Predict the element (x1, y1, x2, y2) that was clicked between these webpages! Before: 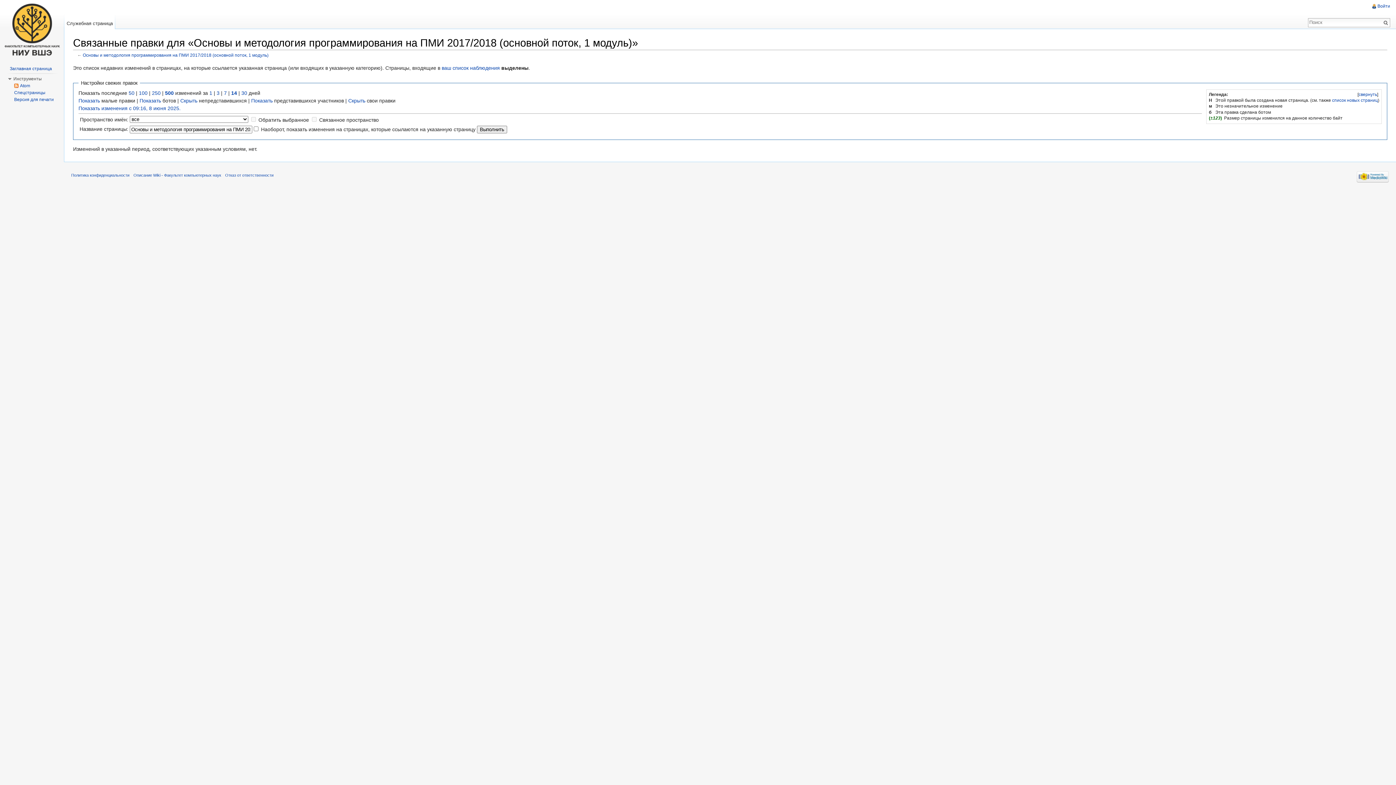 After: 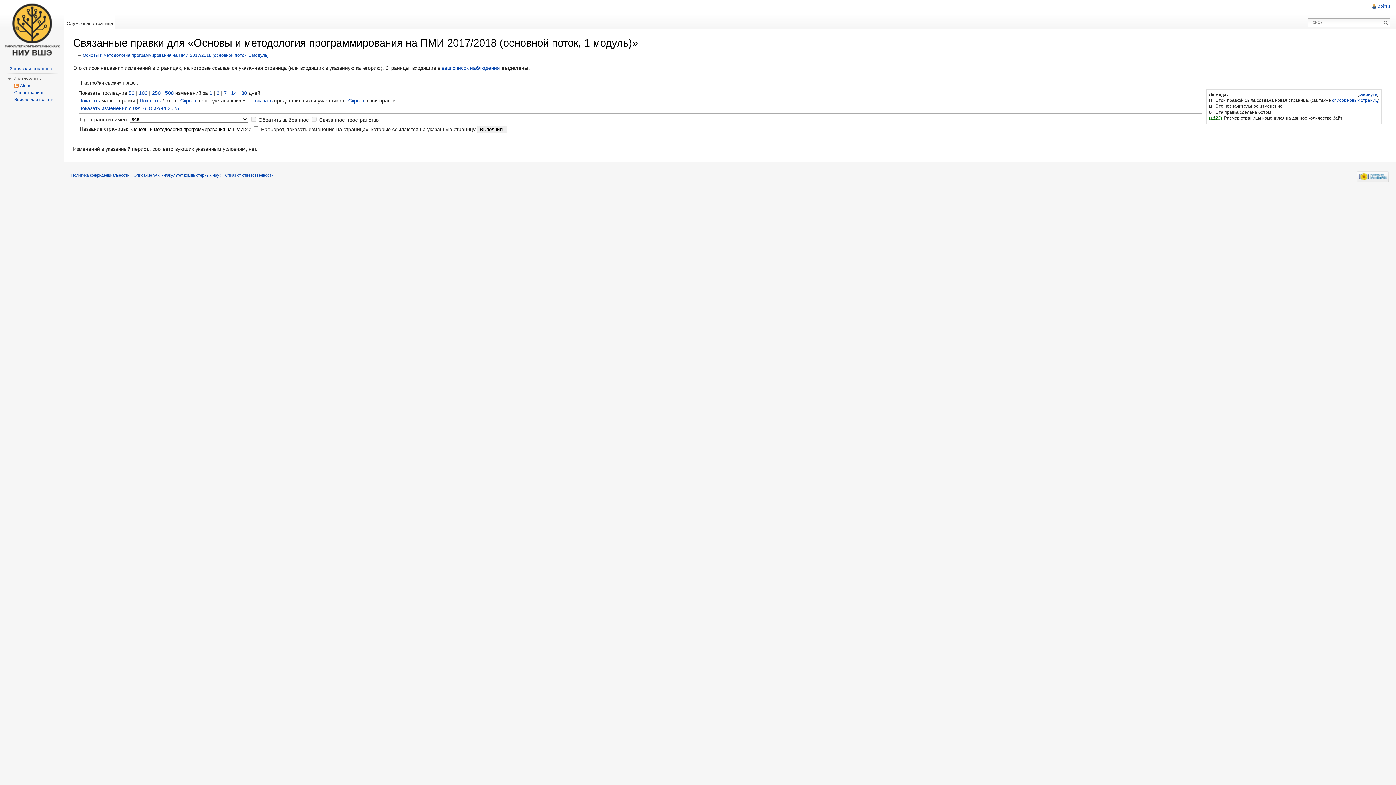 Action: bbox: (64, 14, 115, 29) label: Служебная страница